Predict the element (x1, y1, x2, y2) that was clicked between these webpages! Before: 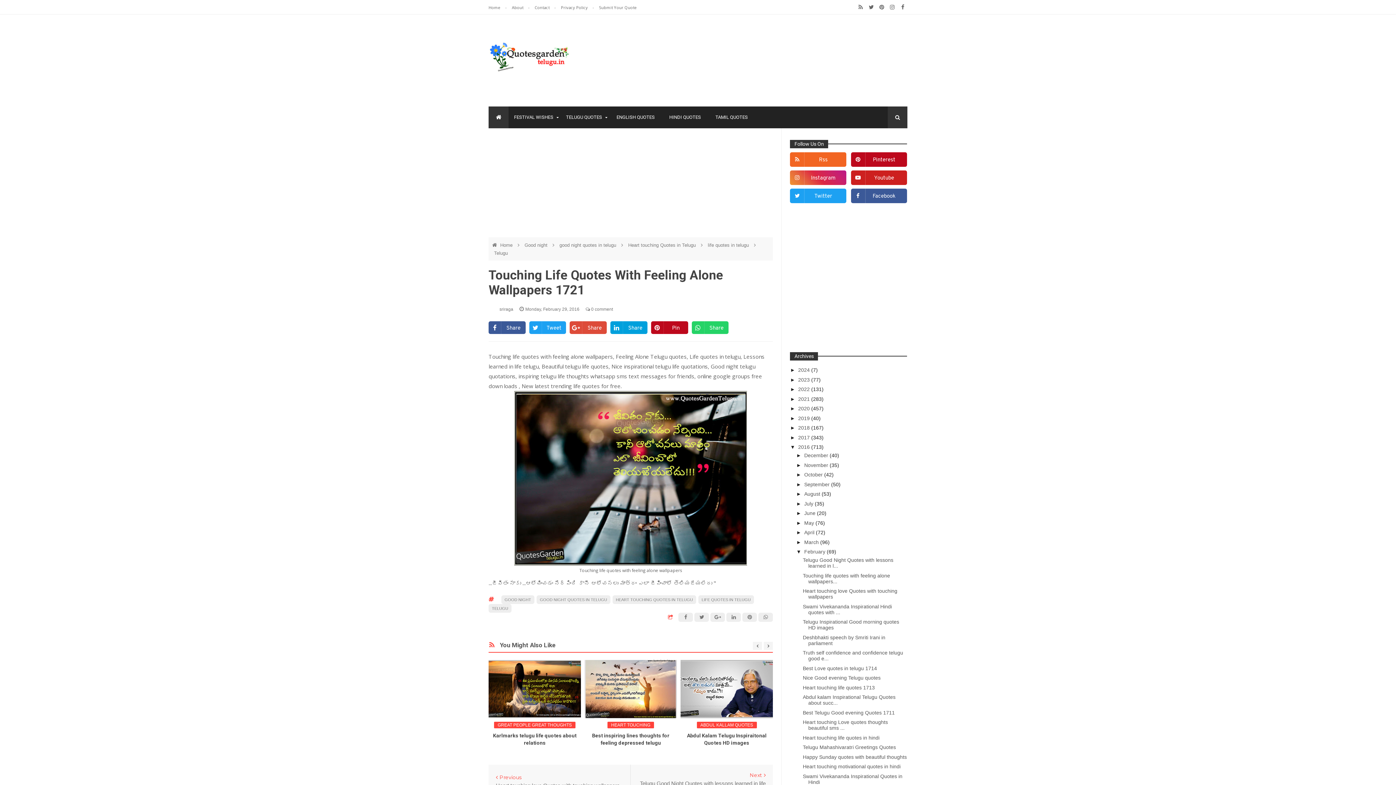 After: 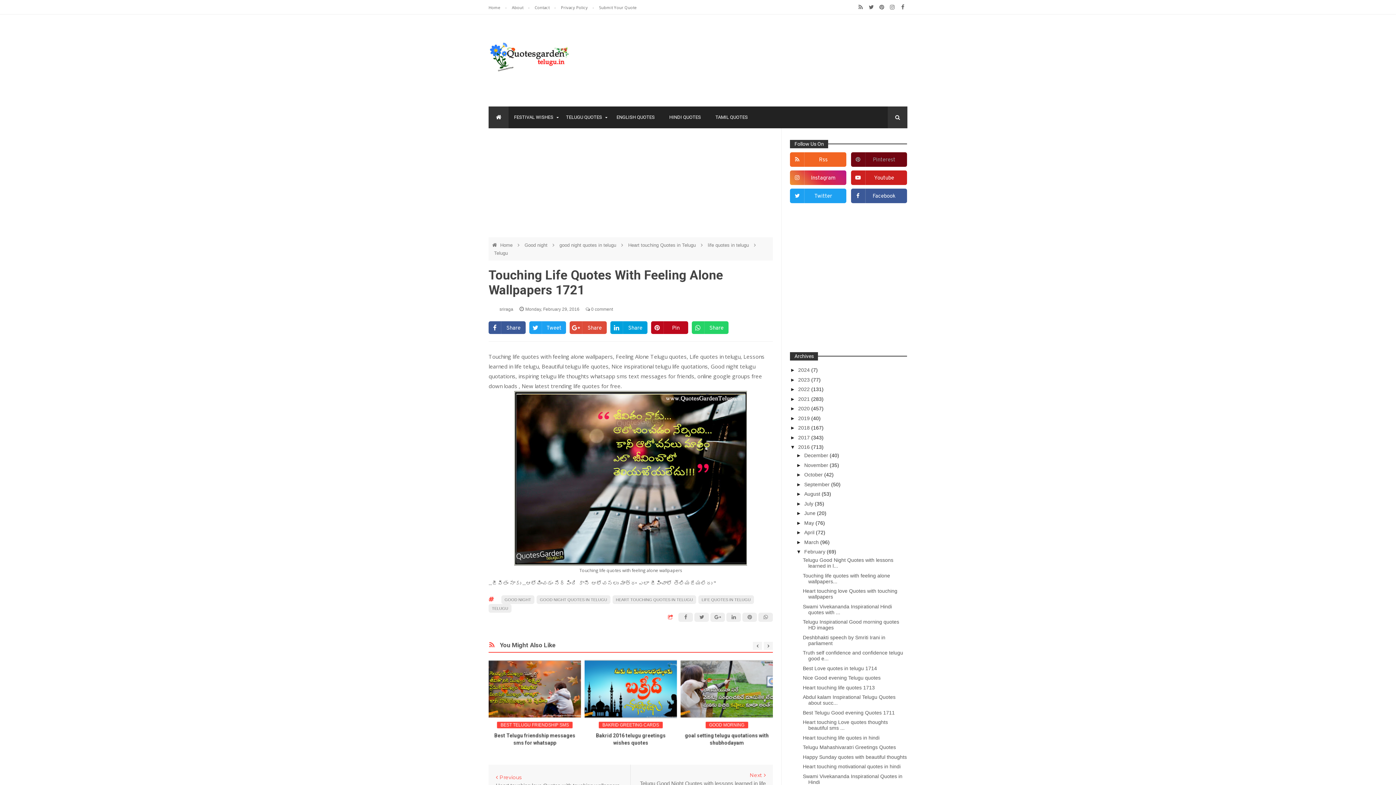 Action: label: Pinterest bbox: (851, 152, 907, 166)